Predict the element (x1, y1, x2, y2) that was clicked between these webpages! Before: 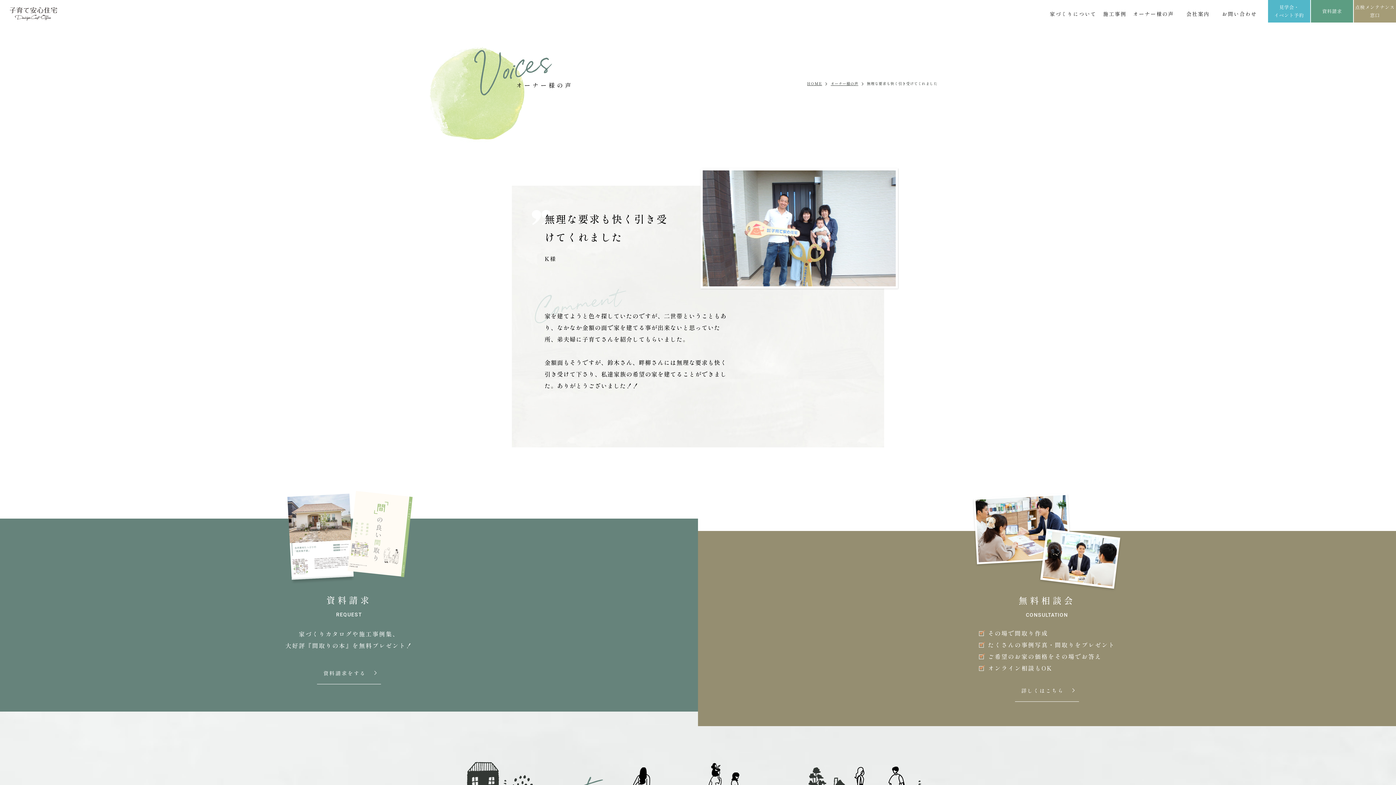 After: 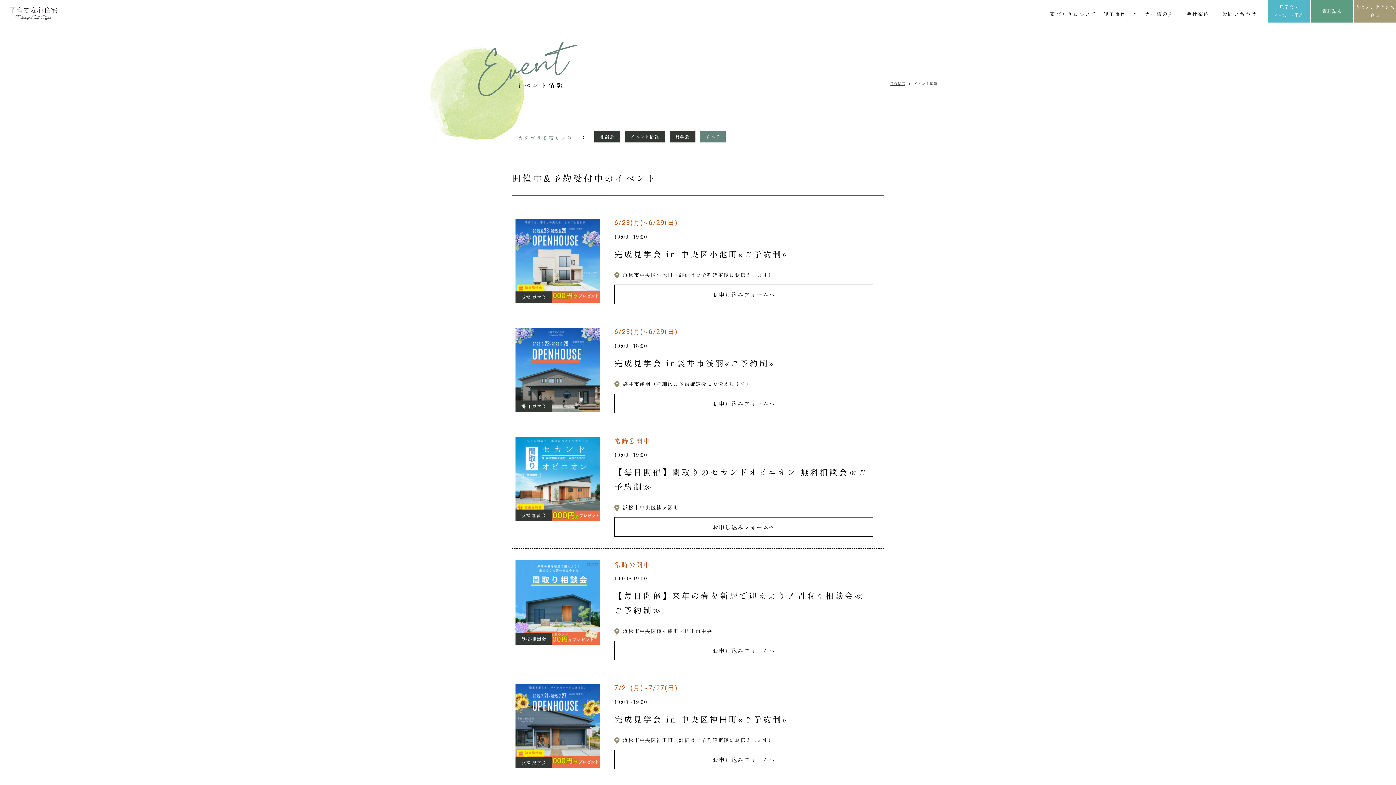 Action: bbox: (1268, 0, 1310, 22) label: 見学会・
イベント予約